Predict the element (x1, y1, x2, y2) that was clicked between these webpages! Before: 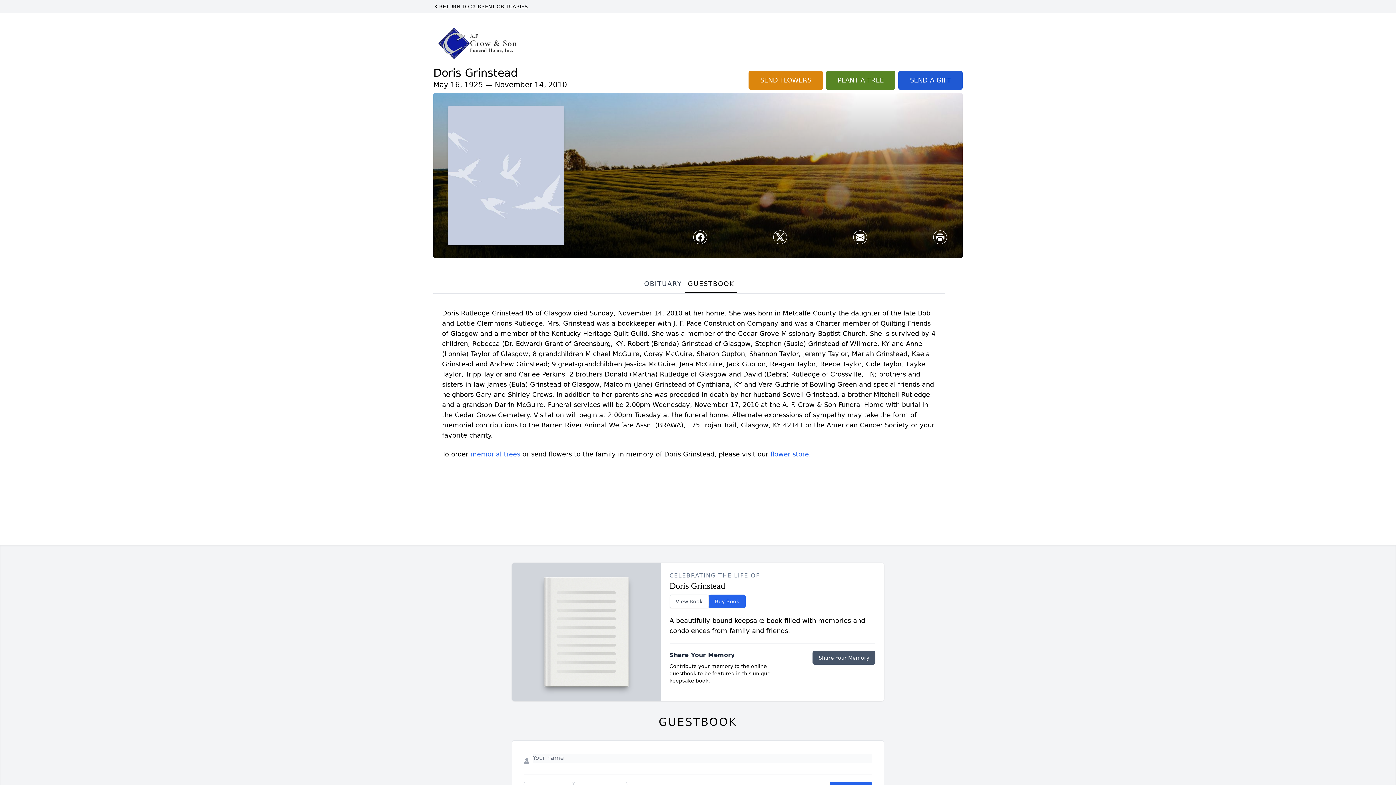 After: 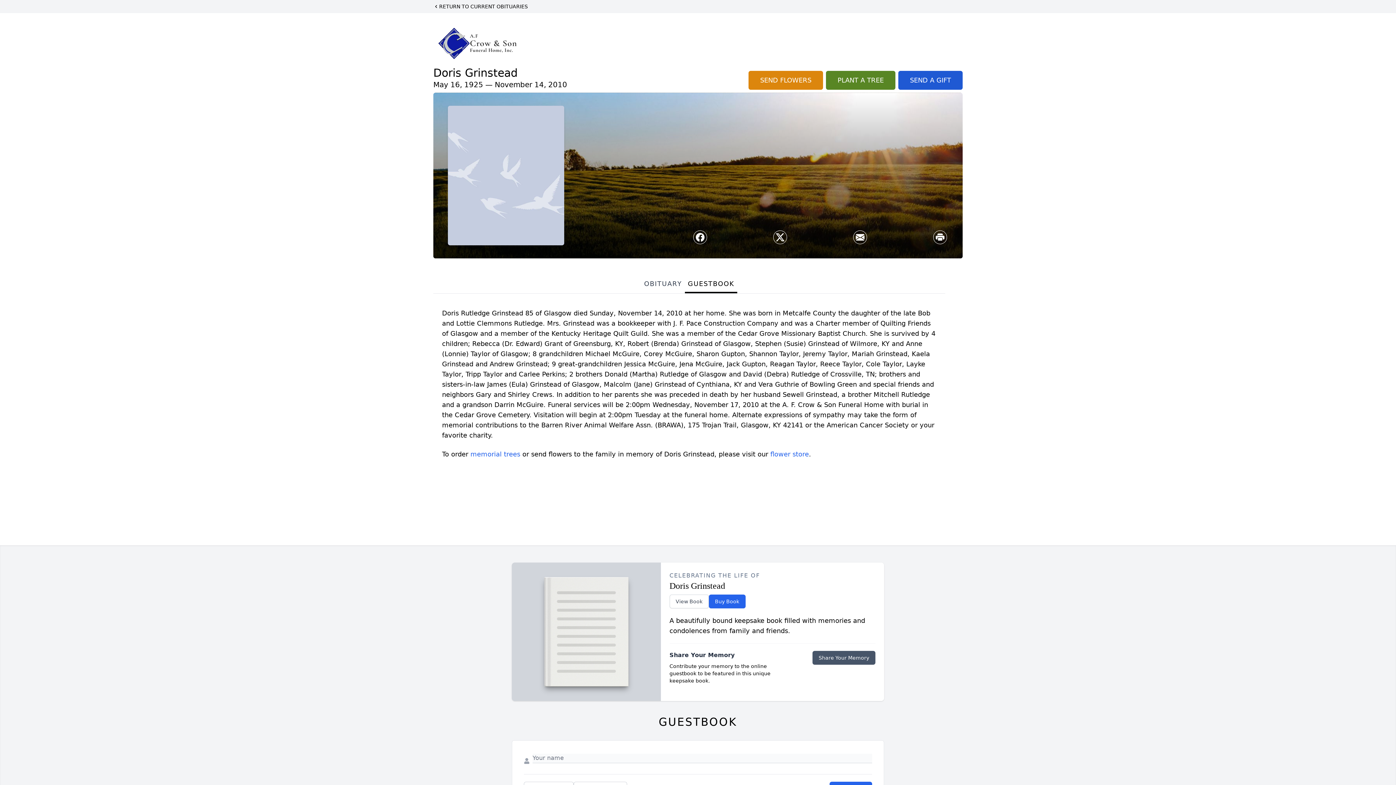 Action: label: Share on Facebook bbox: (693, 231, 706, 244)